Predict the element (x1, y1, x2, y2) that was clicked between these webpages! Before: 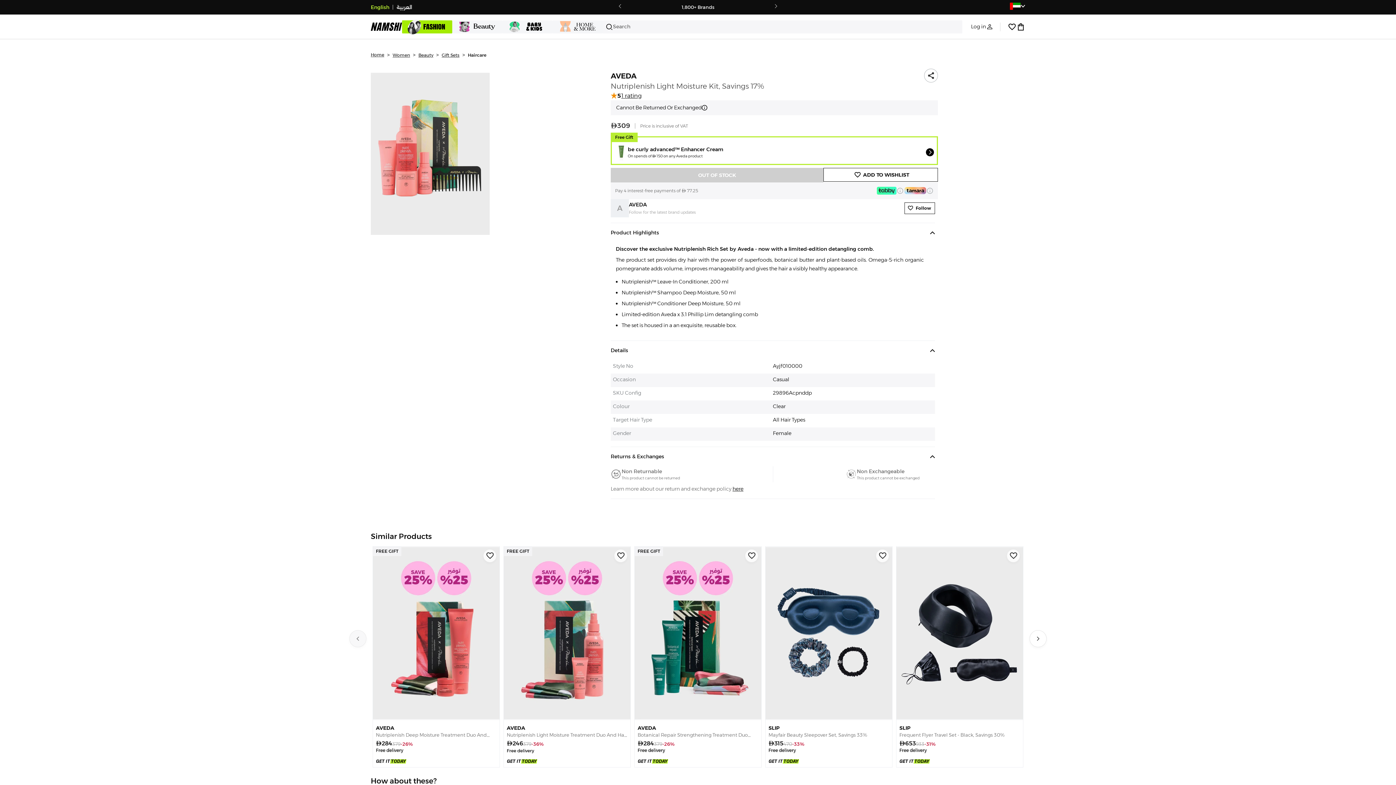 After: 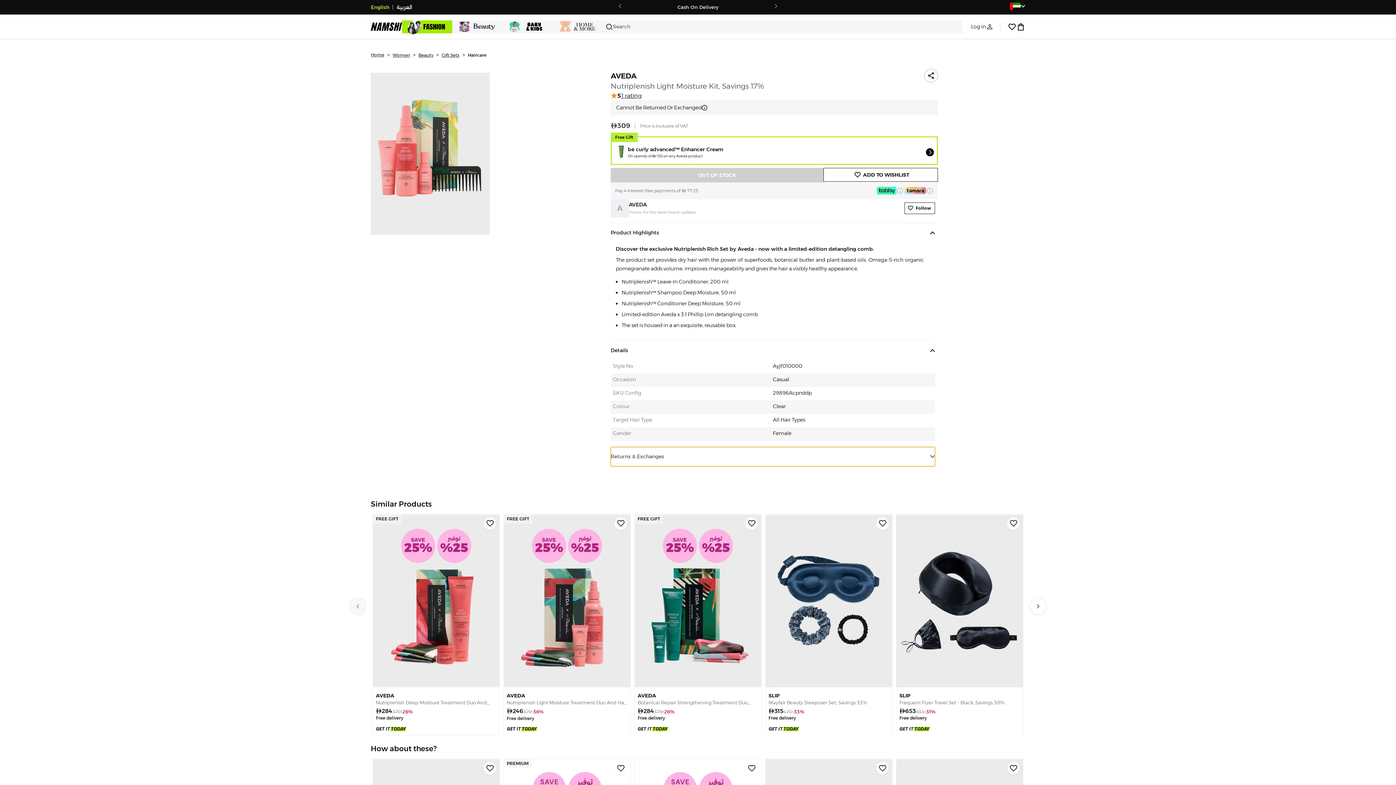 Action: bbox: (610, 447, 935, 466) label: Returns & Exchanges